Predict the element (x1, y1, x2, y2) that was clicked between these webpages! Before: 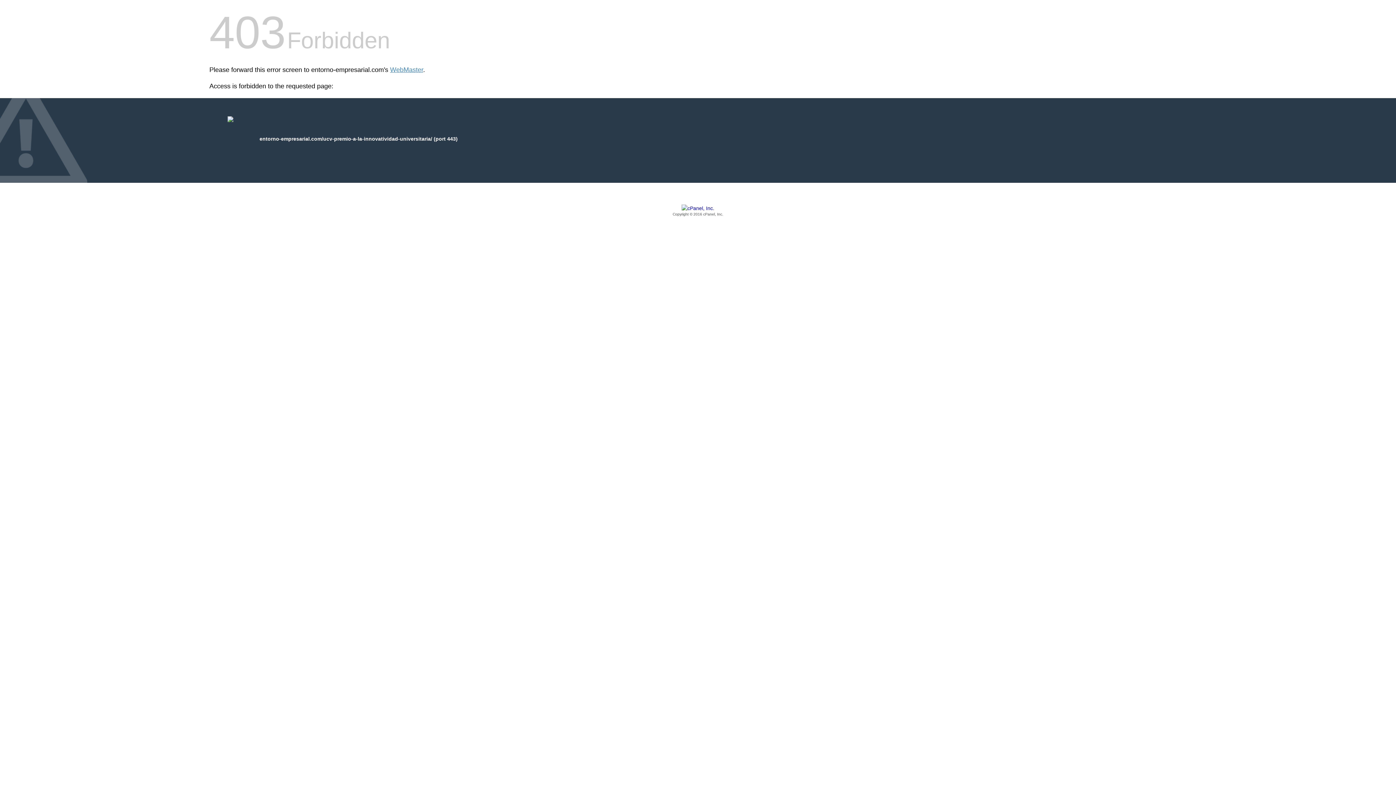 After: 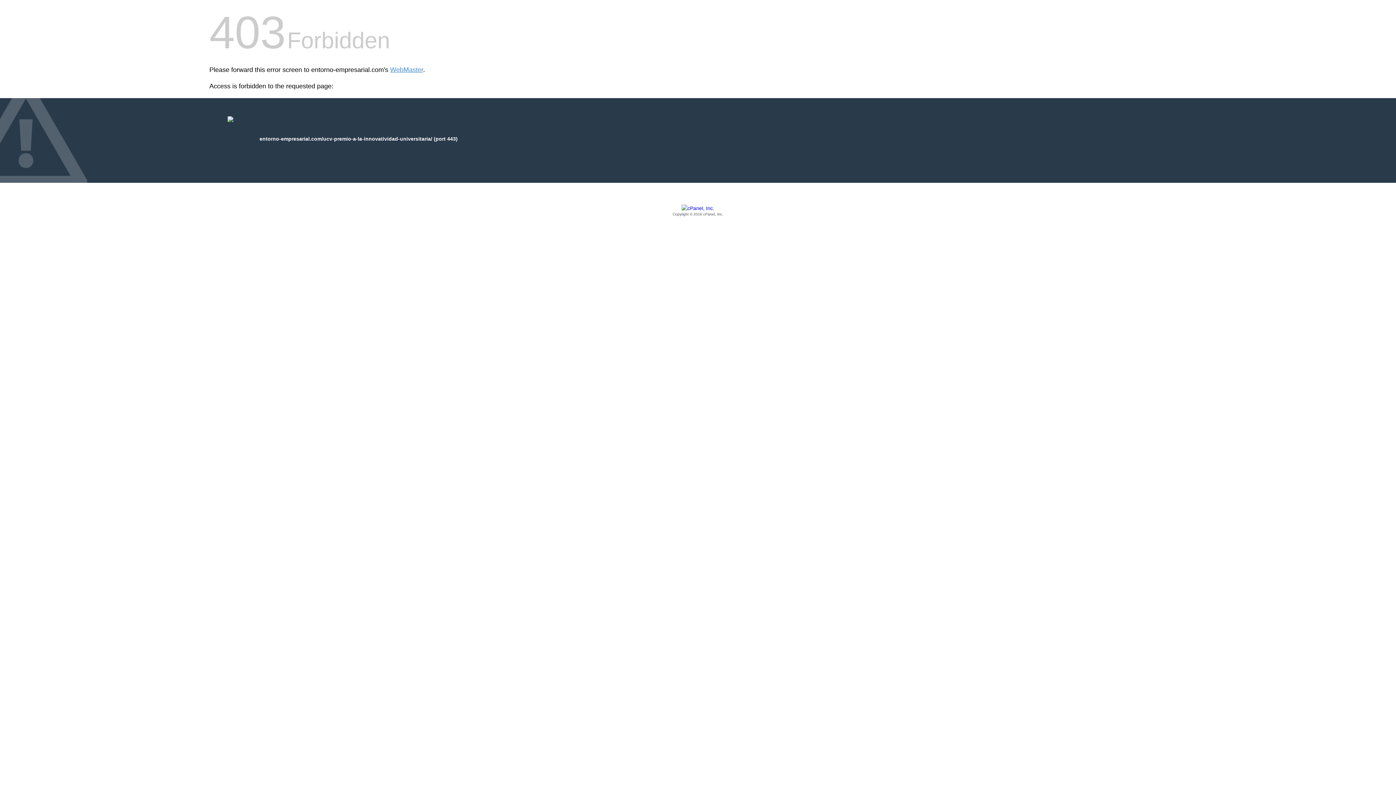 Action: bbox: (209, 205, 1186, 217) label: Copyright © 2016 cPanel, Inc.